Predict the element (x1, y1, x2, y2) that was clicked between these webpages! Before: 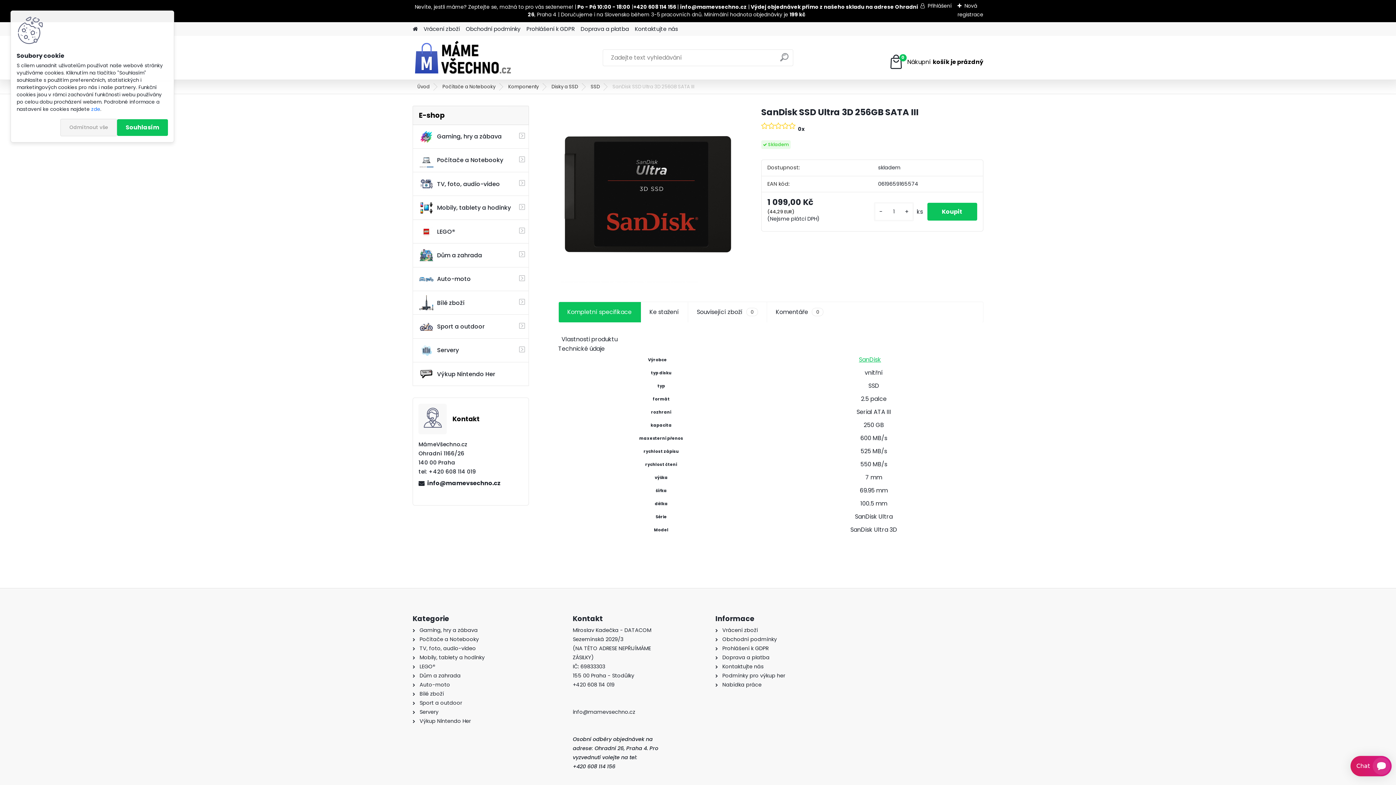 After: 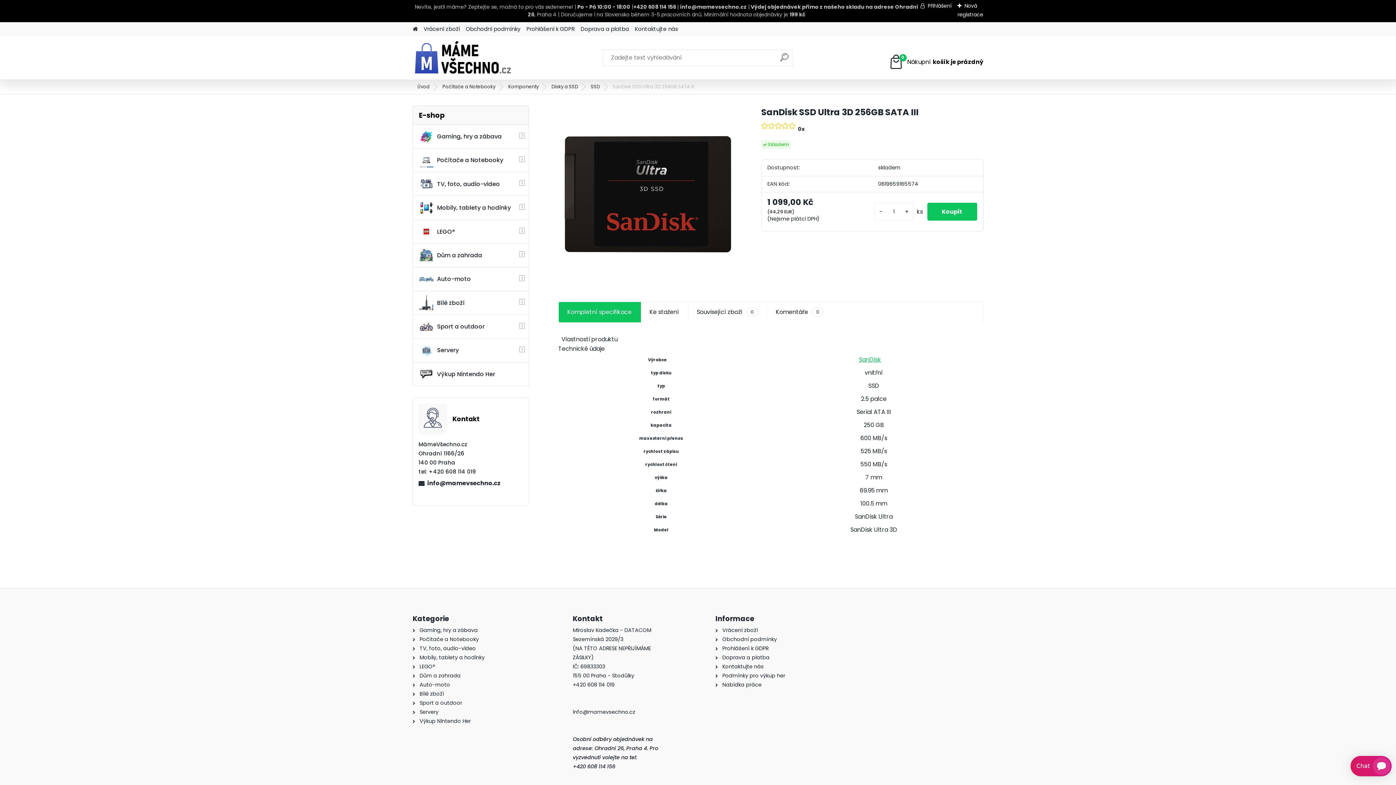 Action: label: Souhlasím bbox: (117, 119, 168, 135)